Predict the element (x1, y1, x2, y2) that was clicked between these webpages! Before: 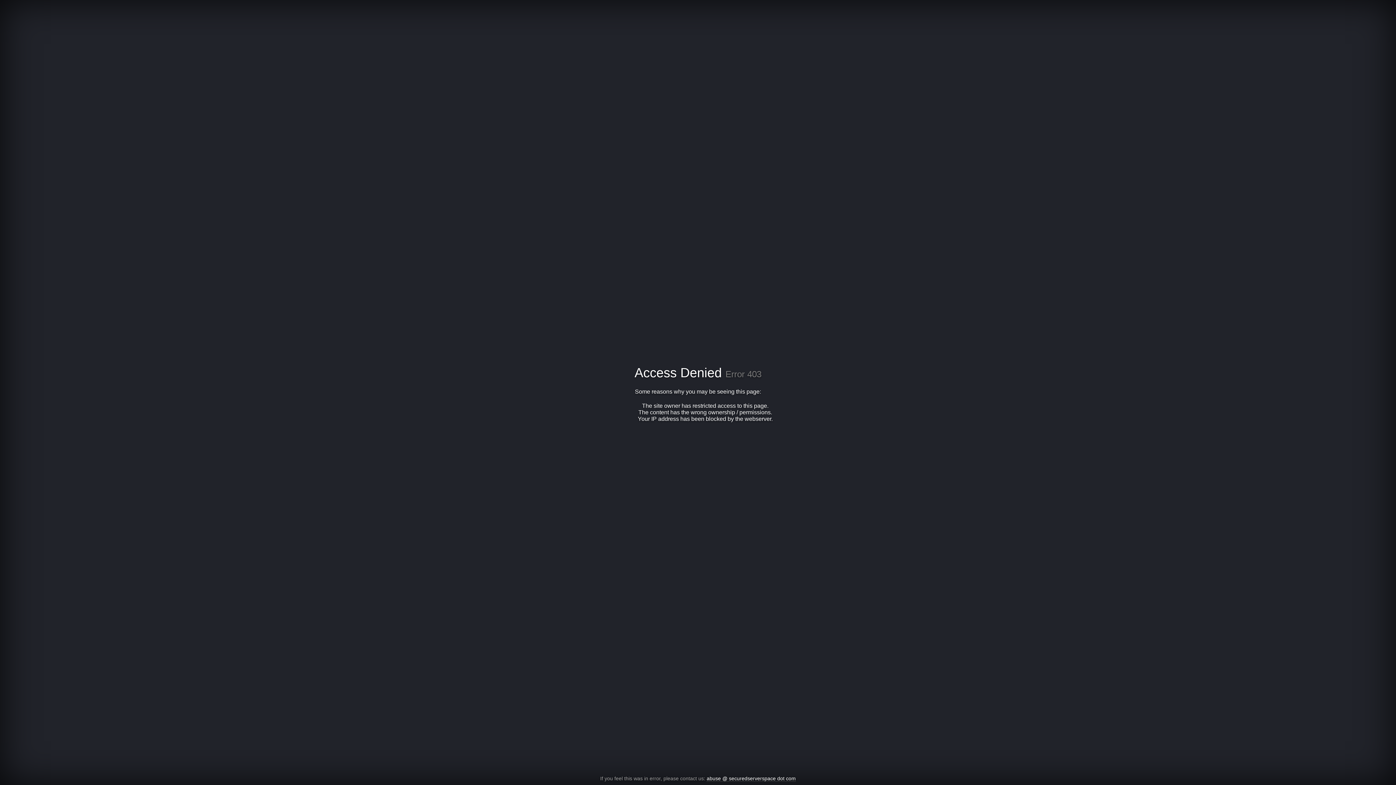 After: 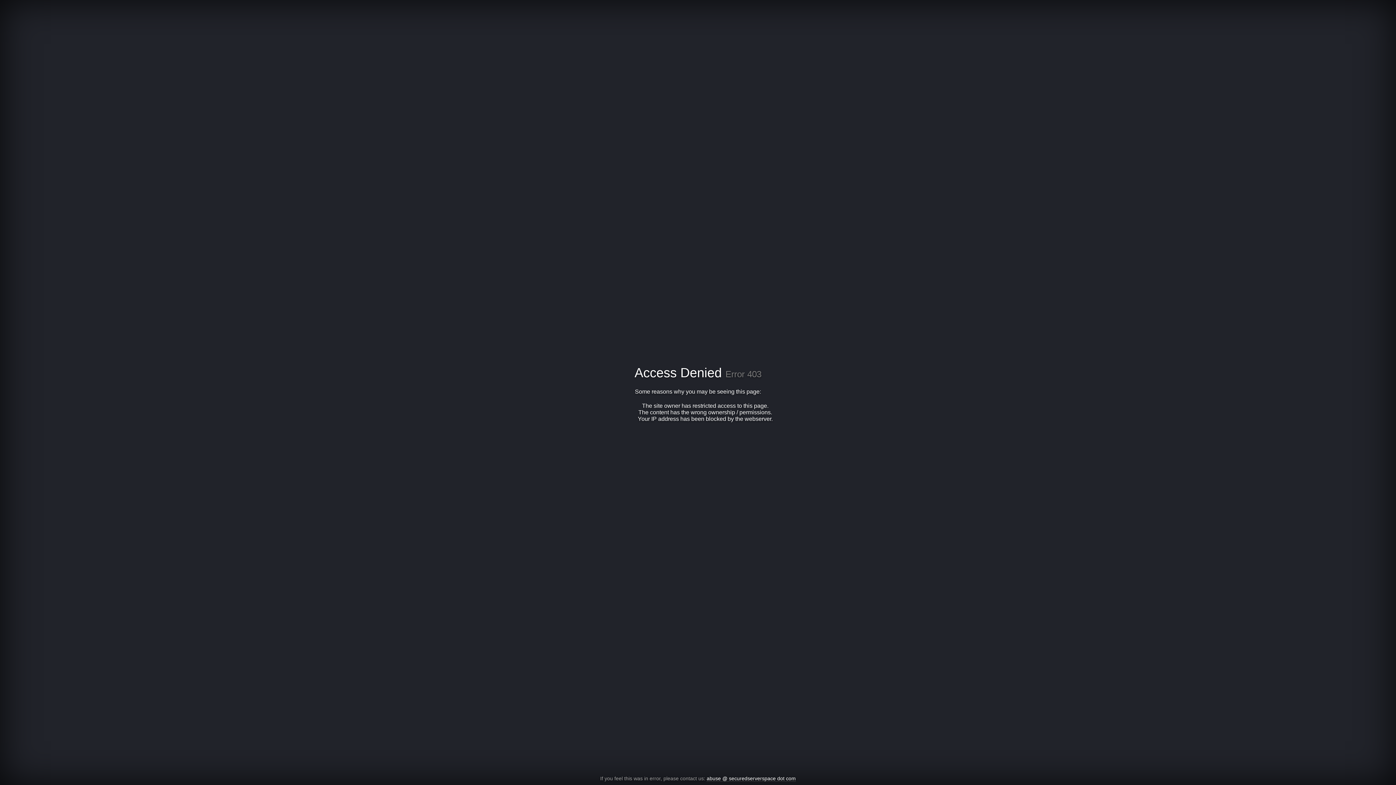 Action: label: abuse @ securedserverspace dot com bbox: (706, 776, 796, 782)